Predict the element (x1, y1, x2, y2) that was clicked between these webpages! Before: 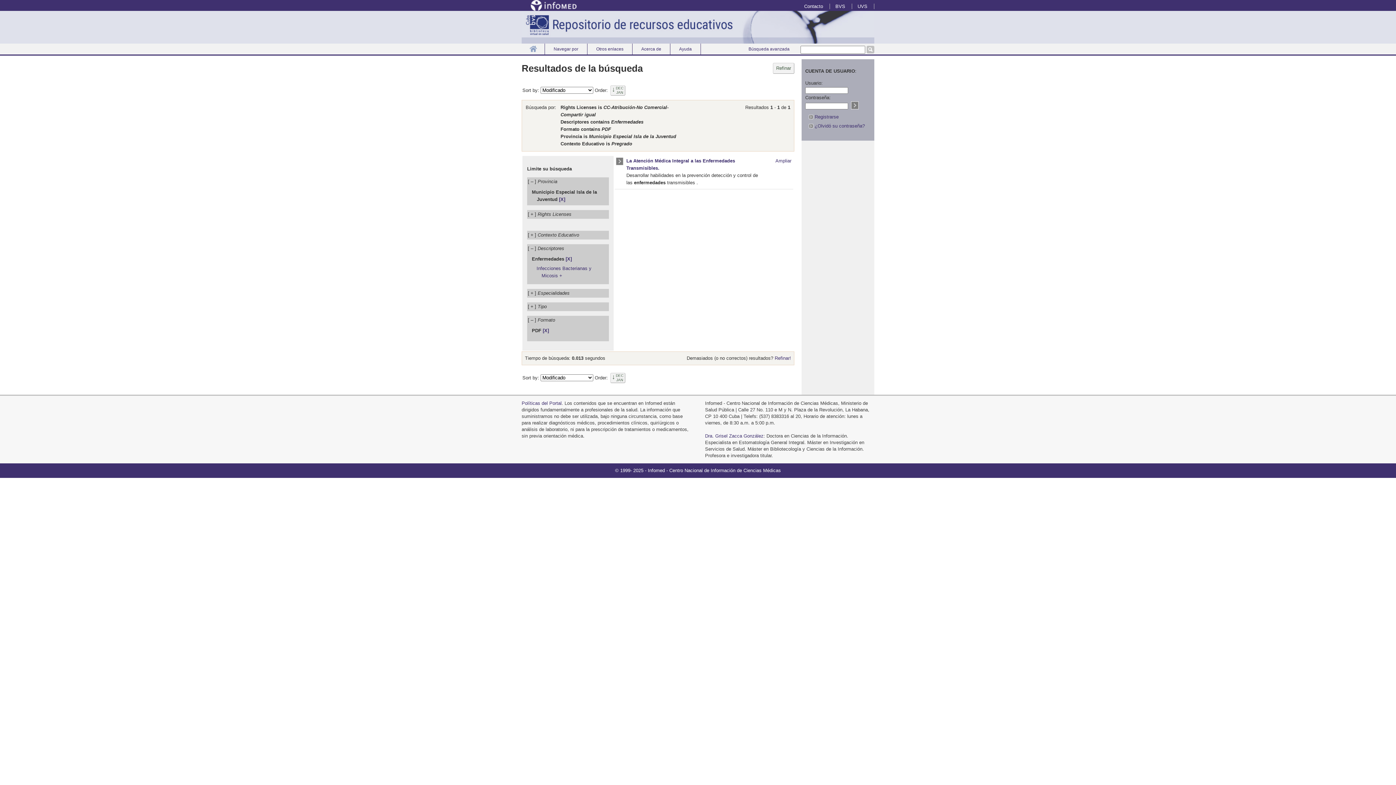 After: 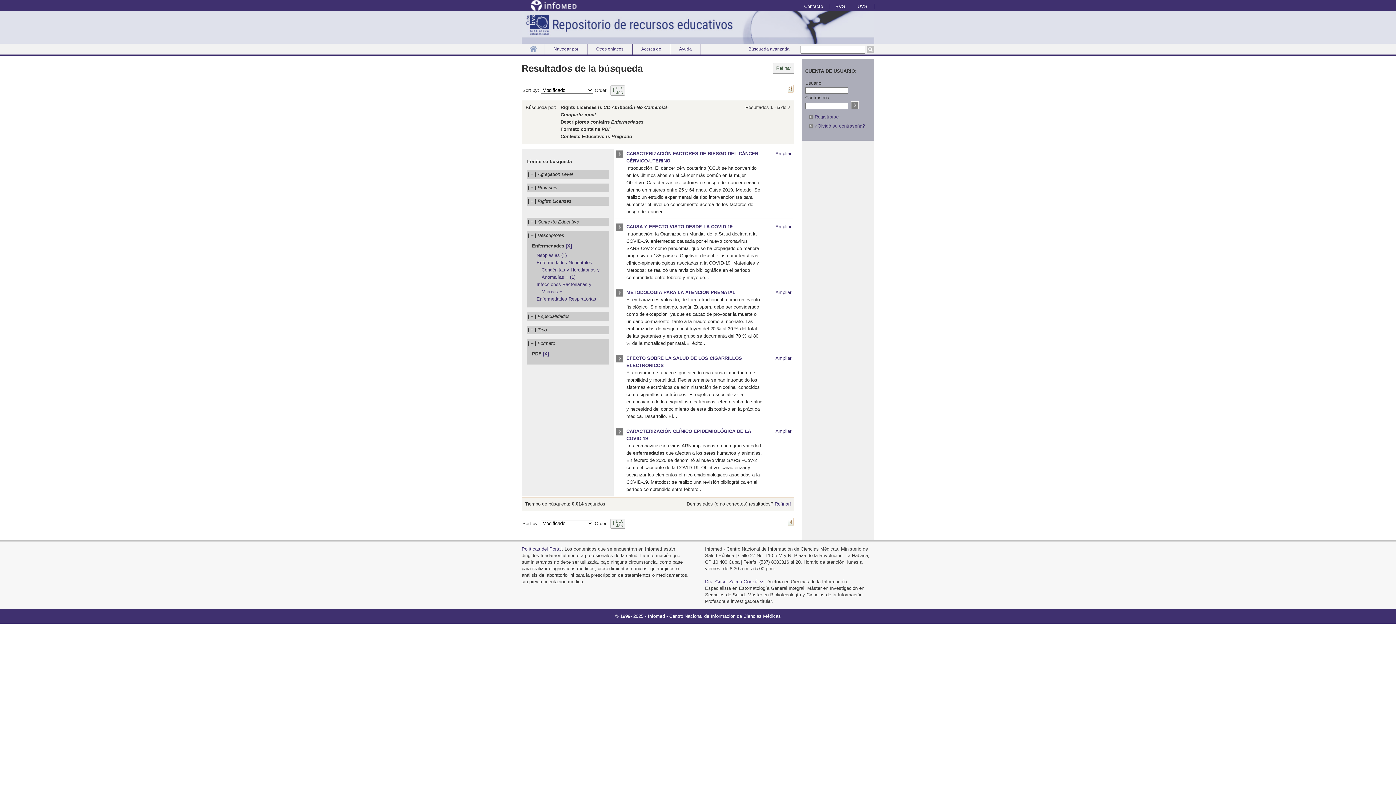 Action: label: [X] bbox: (559, 196, 565, 202)